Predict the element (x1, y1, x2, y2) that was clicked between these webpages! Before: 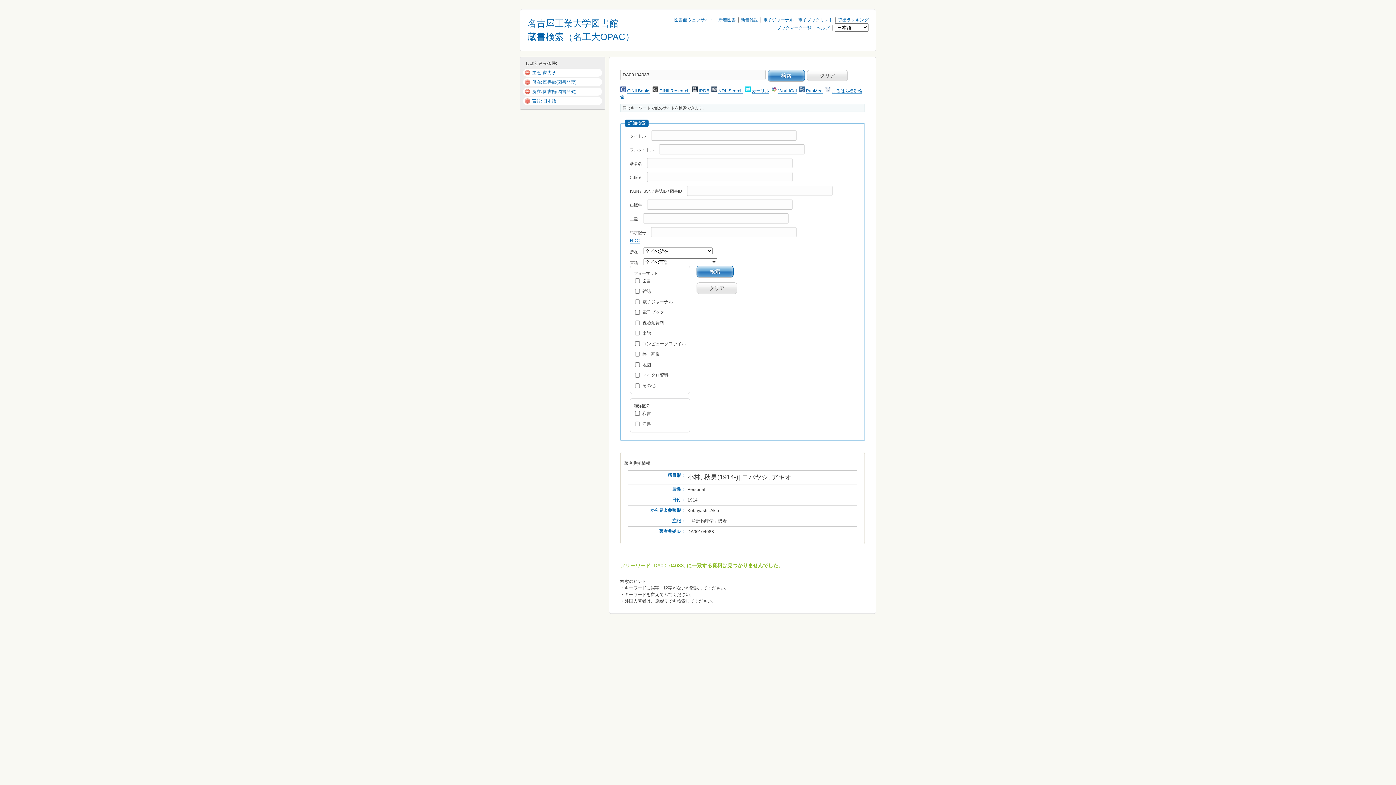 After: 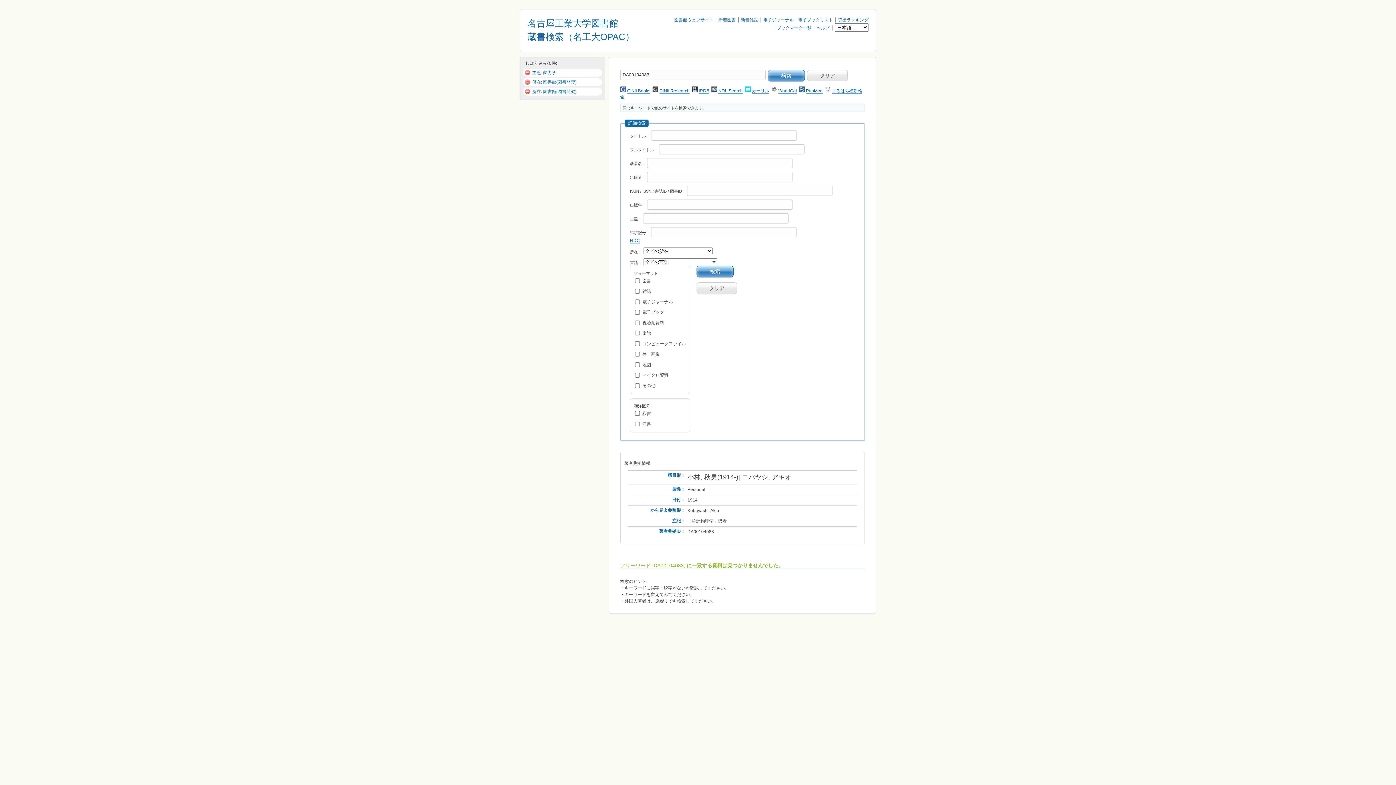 Action: bbox: (524, 98, 532, 103)